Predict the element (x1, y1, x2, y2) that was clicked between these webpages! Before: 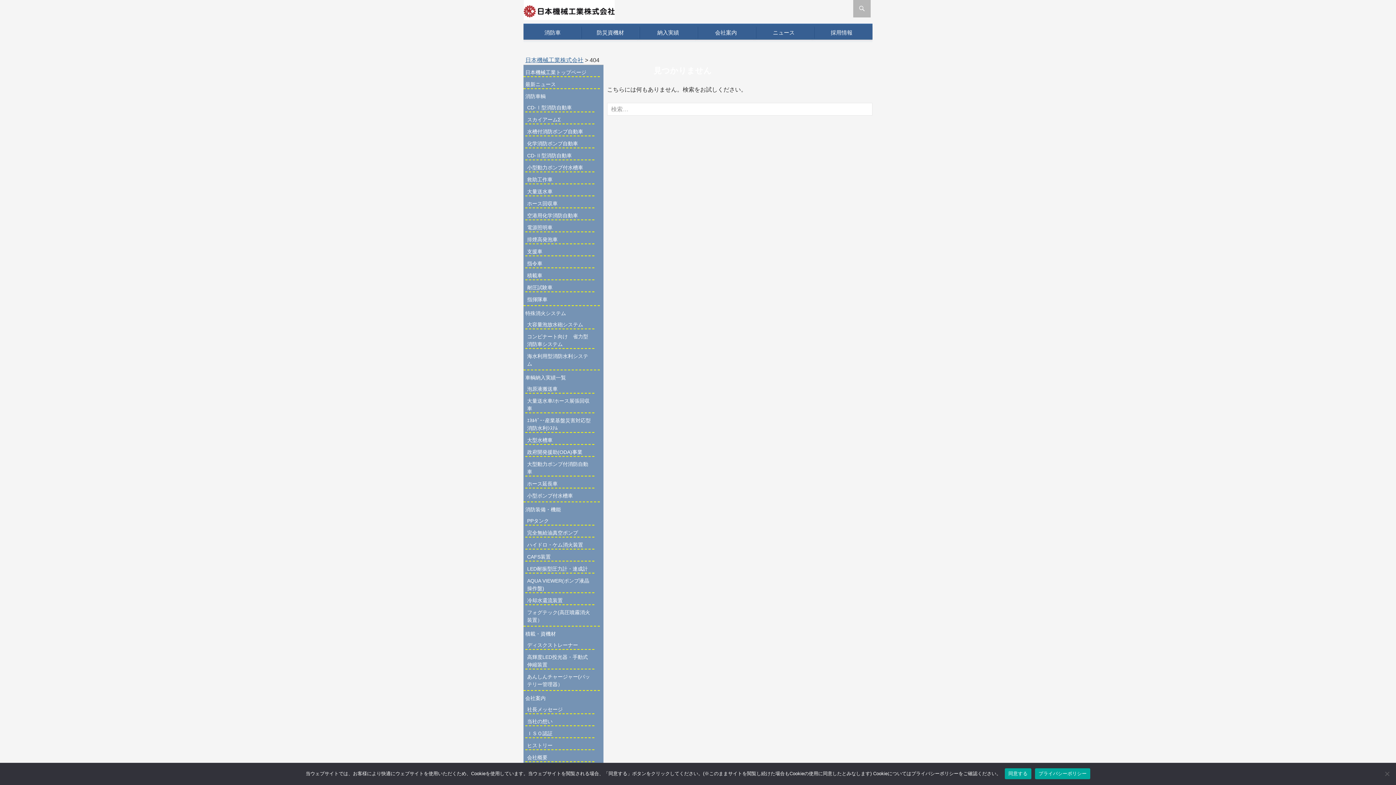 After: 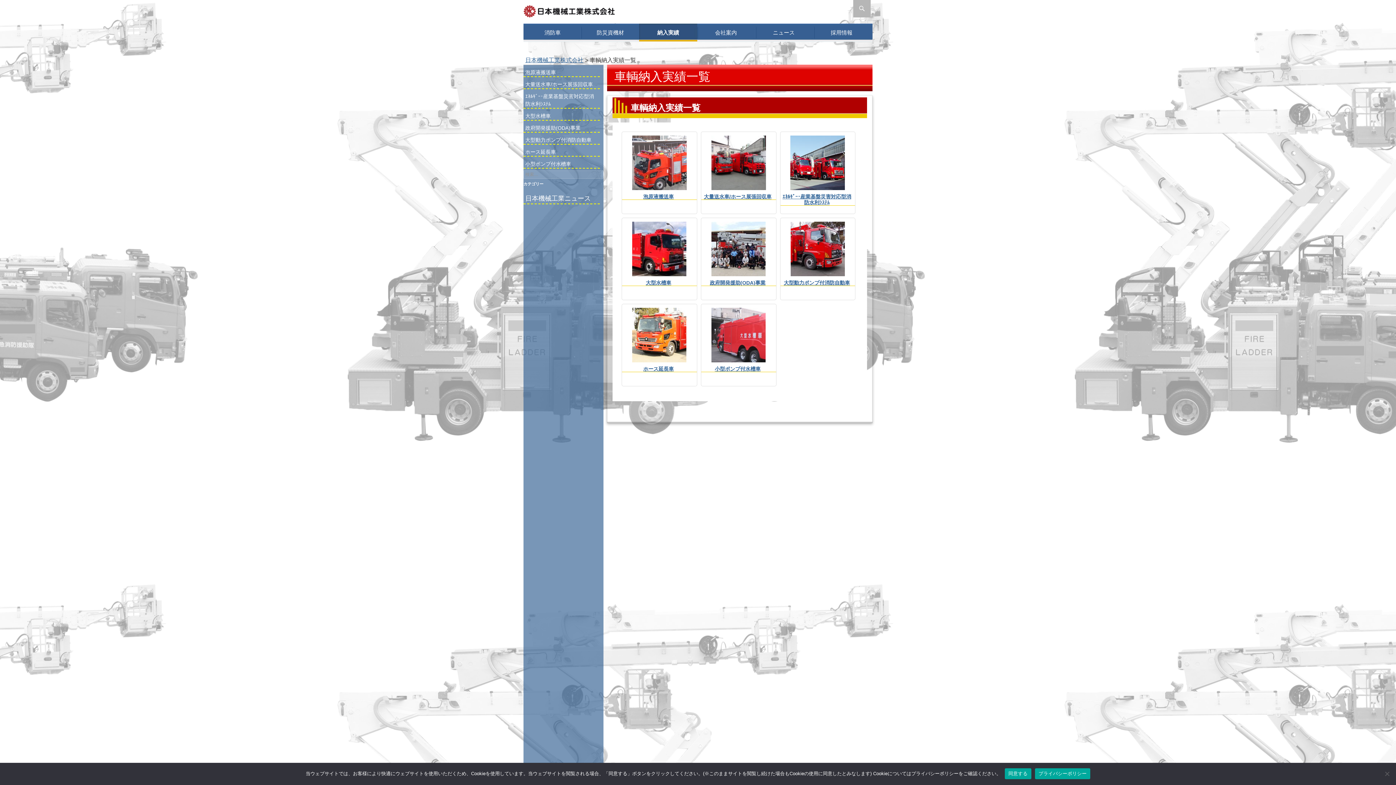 Action: bbox: (525, 374, 566, 380) label: 車輌納入実績一覧